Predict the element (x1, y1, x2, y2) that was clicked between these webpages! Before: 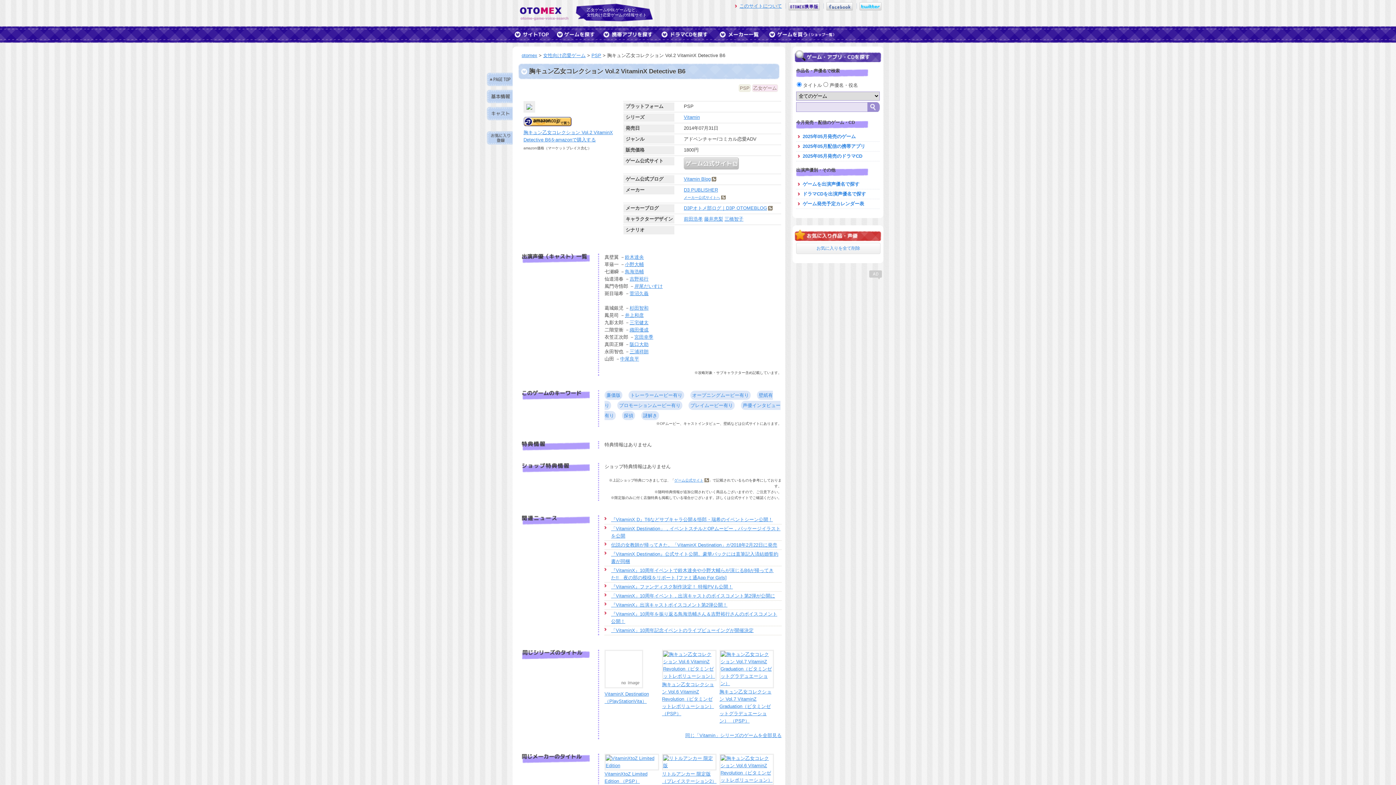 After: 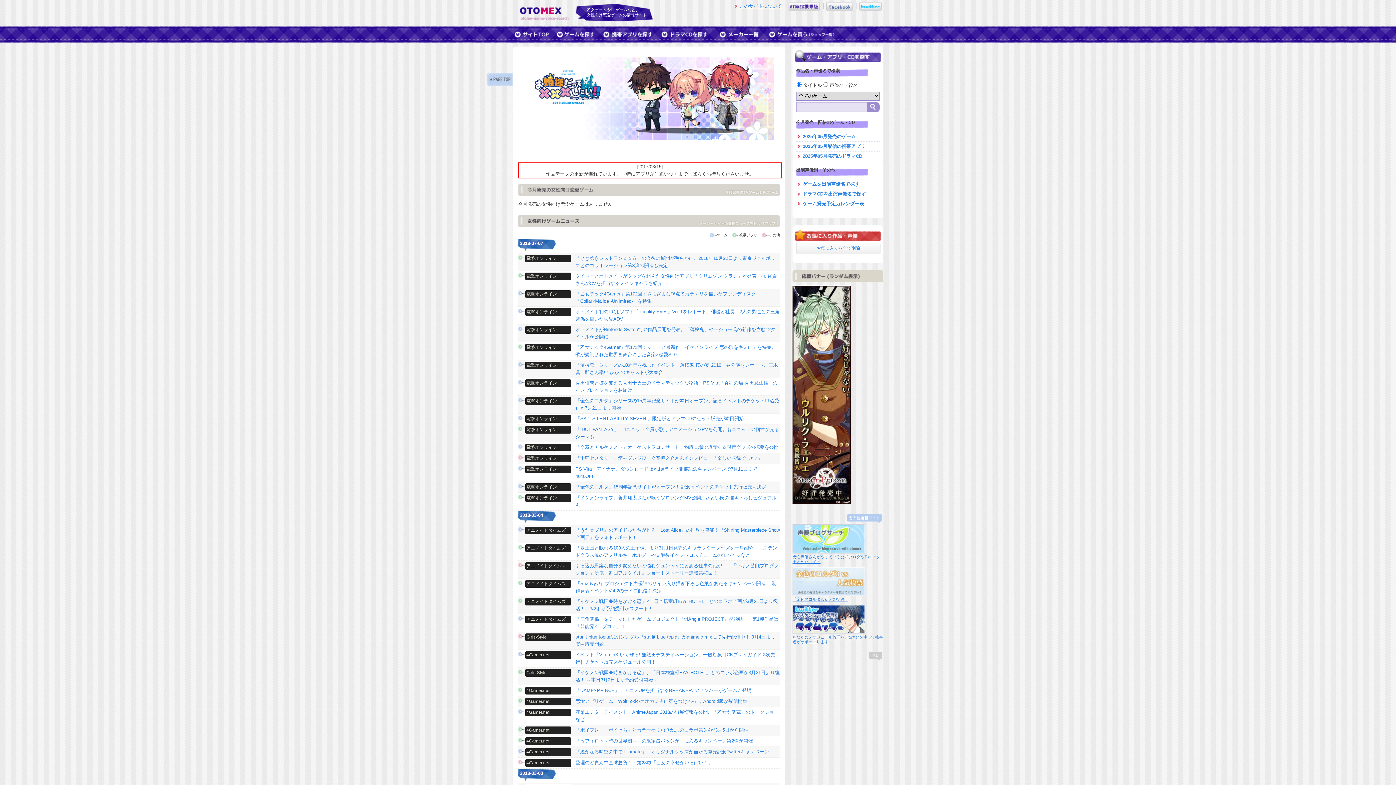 Action: bbox: (512, 29, 551, 41)